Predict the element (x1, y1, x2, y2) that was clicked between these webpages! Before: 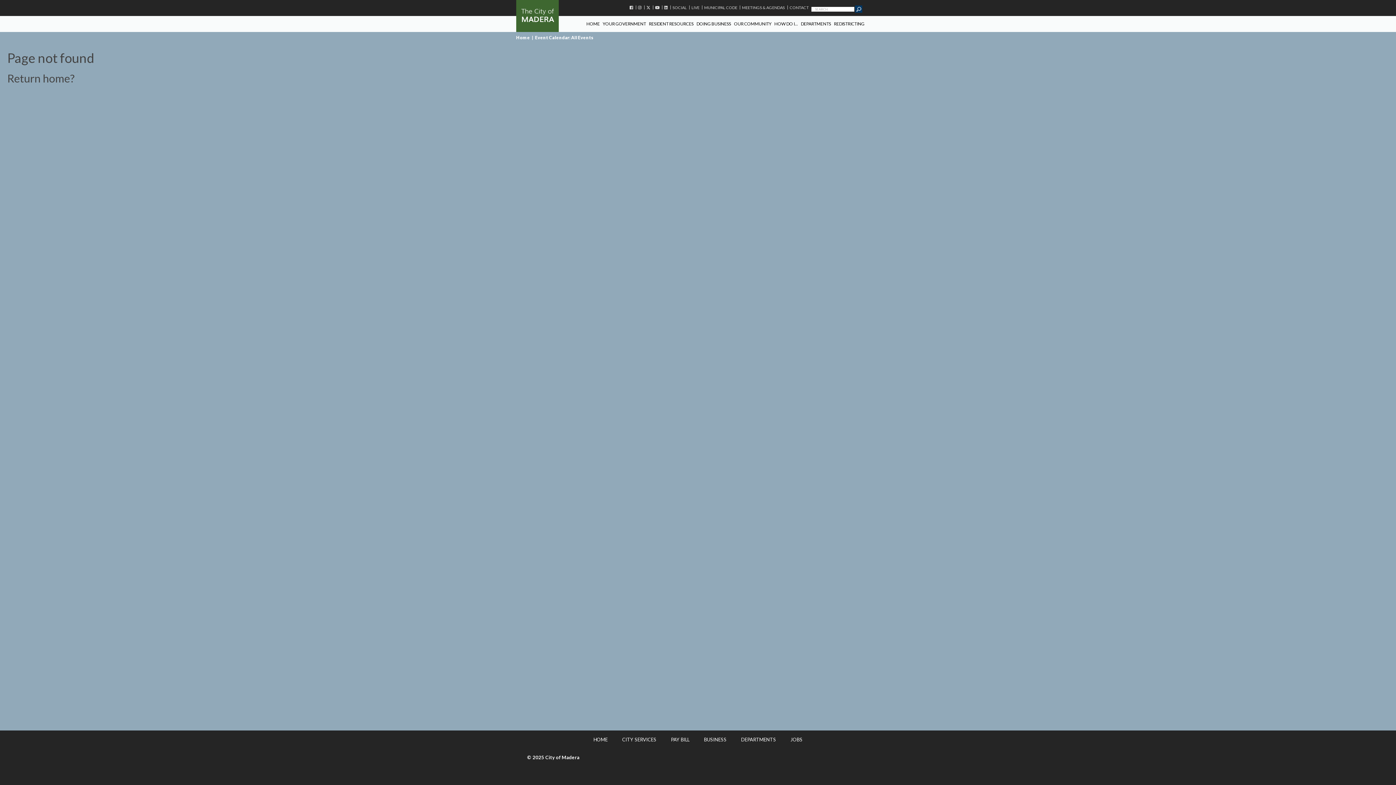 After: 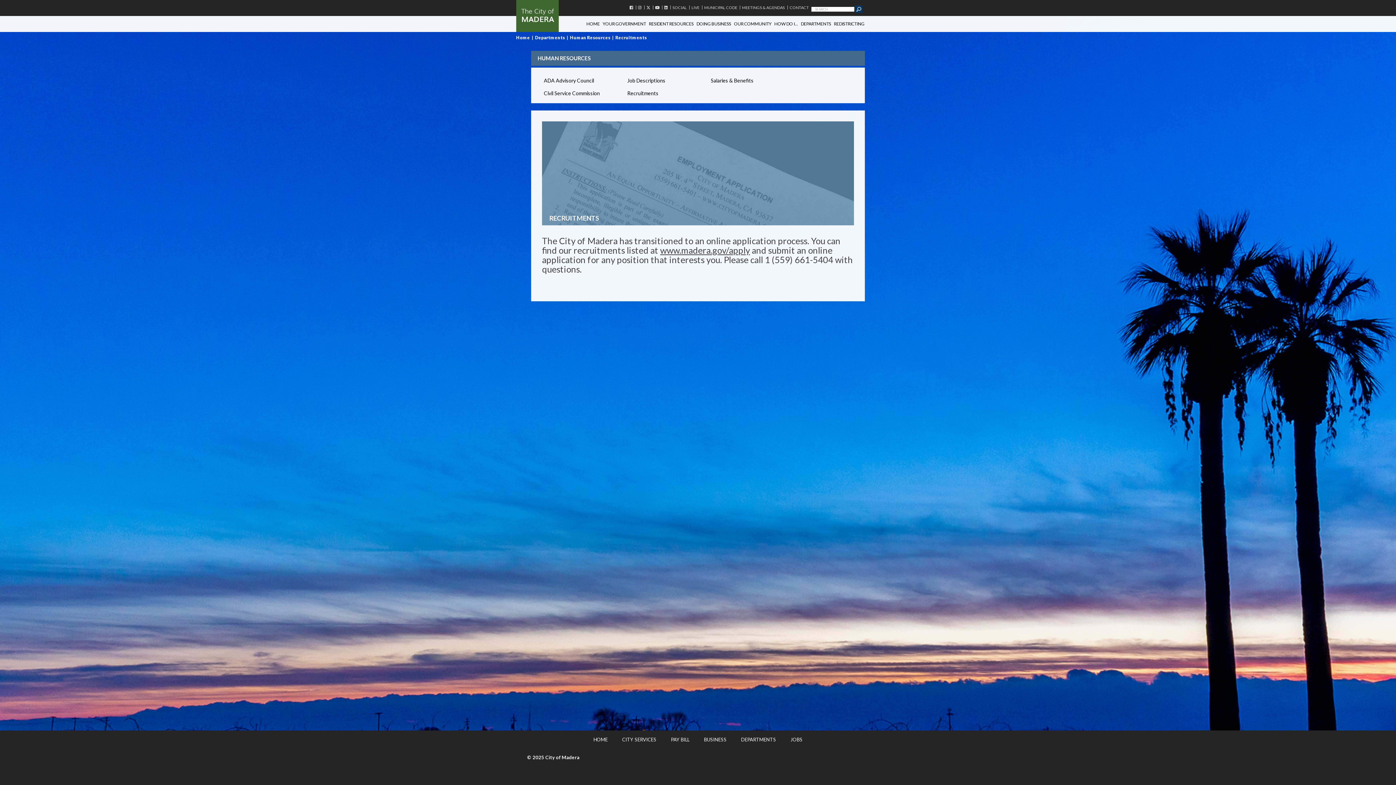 Action: bbox: (787, 730, 806, 749) label: JOBS